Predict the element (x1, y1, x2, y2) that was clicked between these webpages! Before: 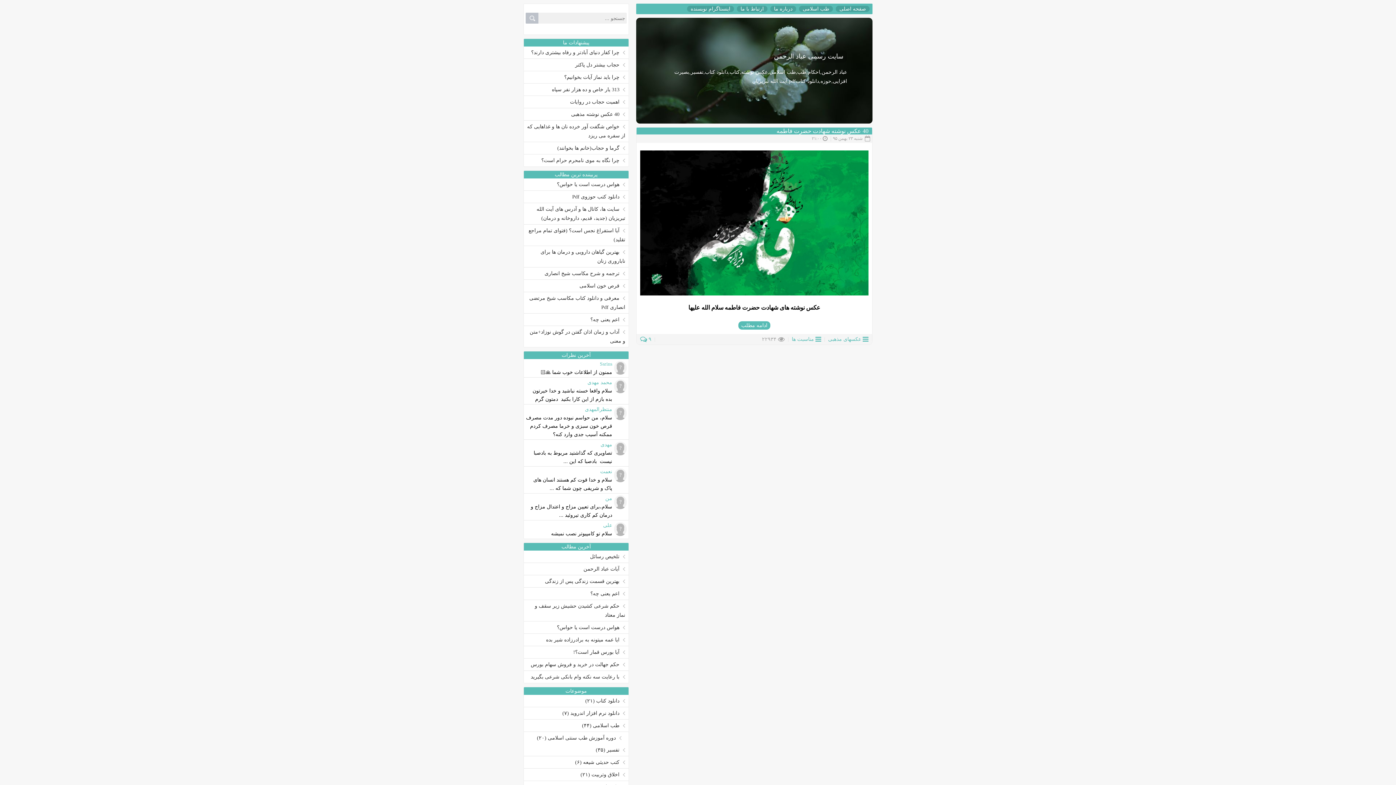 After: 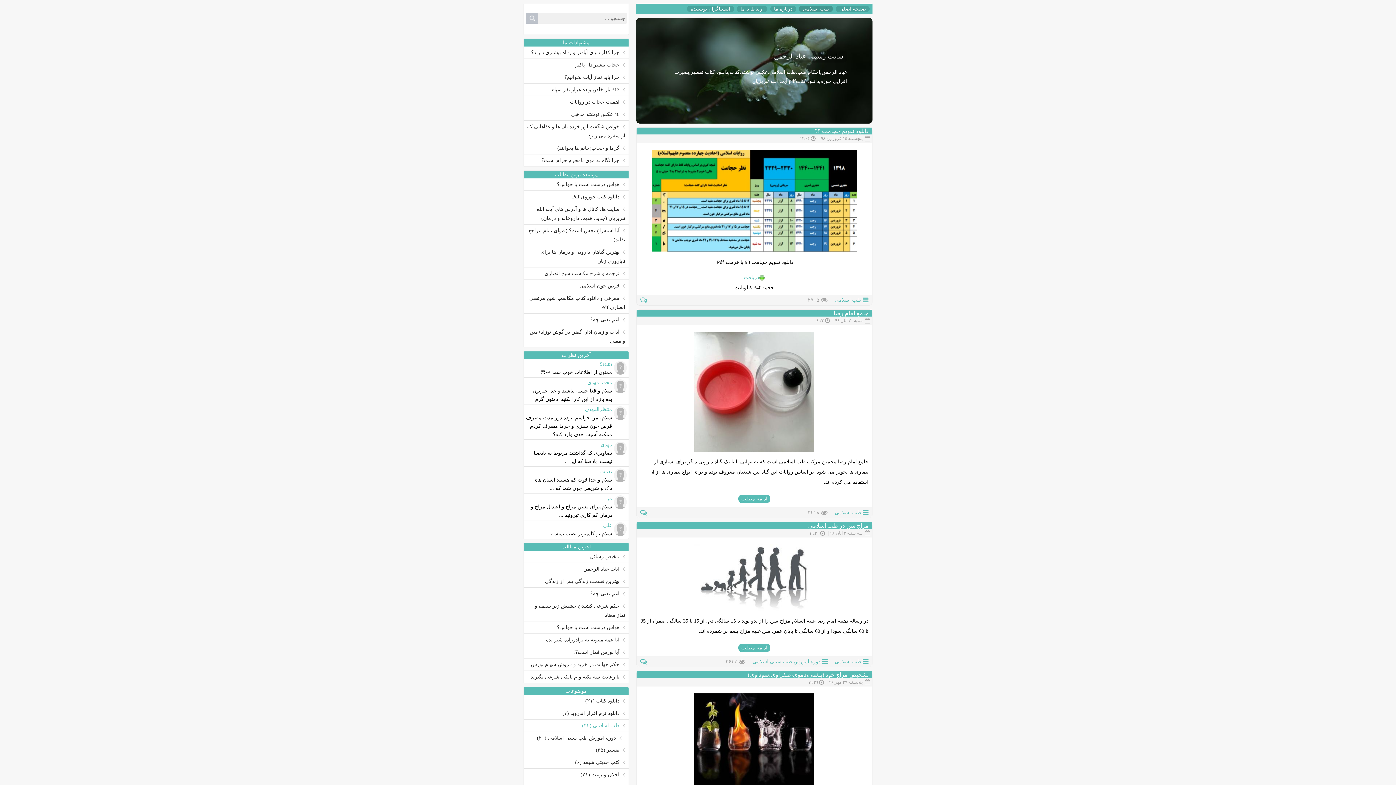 Action: bbox: (525, 720, 626, 732) label:  طب اسلامی (۴۴)